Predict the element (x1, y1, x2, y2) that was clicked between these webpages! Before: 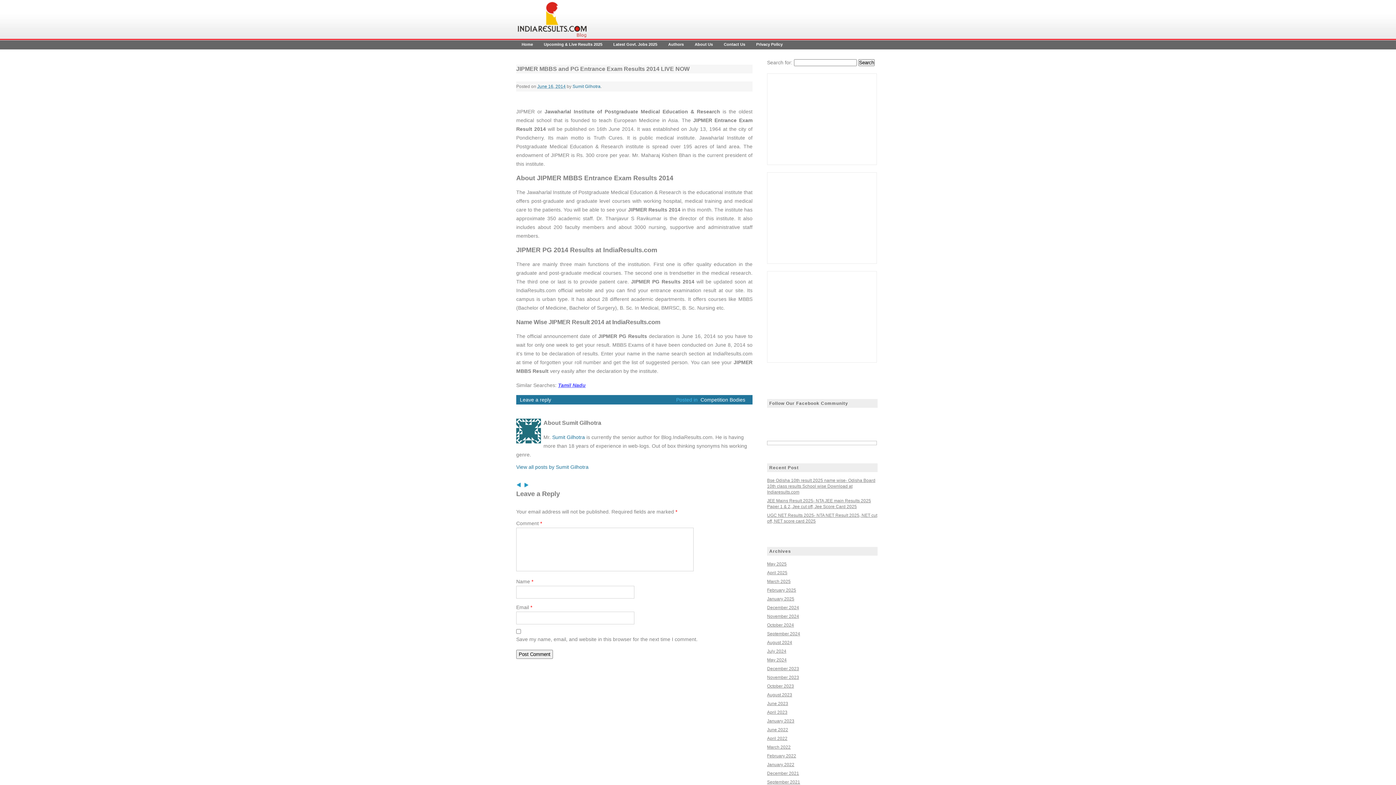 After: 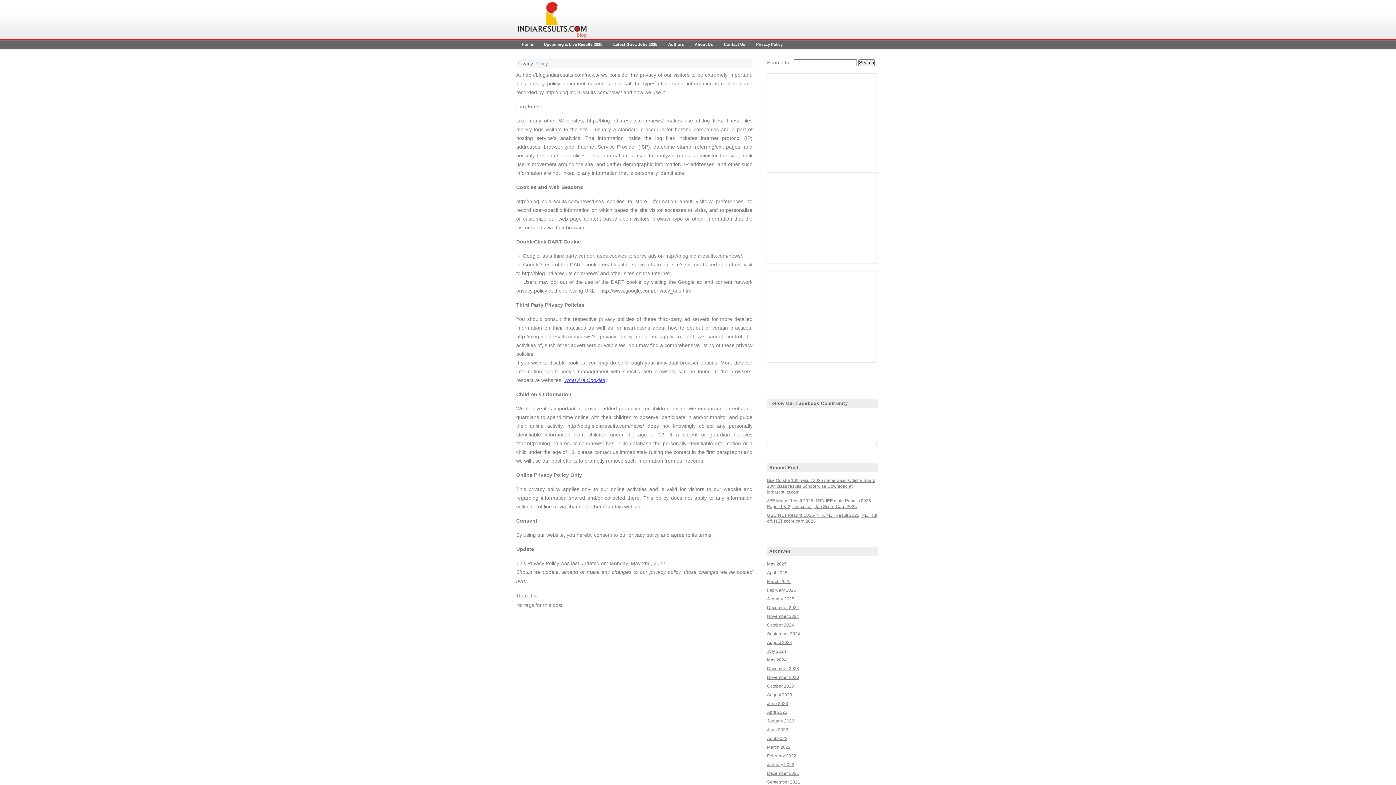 Action: bbox: (750, 40, 788, 48) label: Privacy Policy